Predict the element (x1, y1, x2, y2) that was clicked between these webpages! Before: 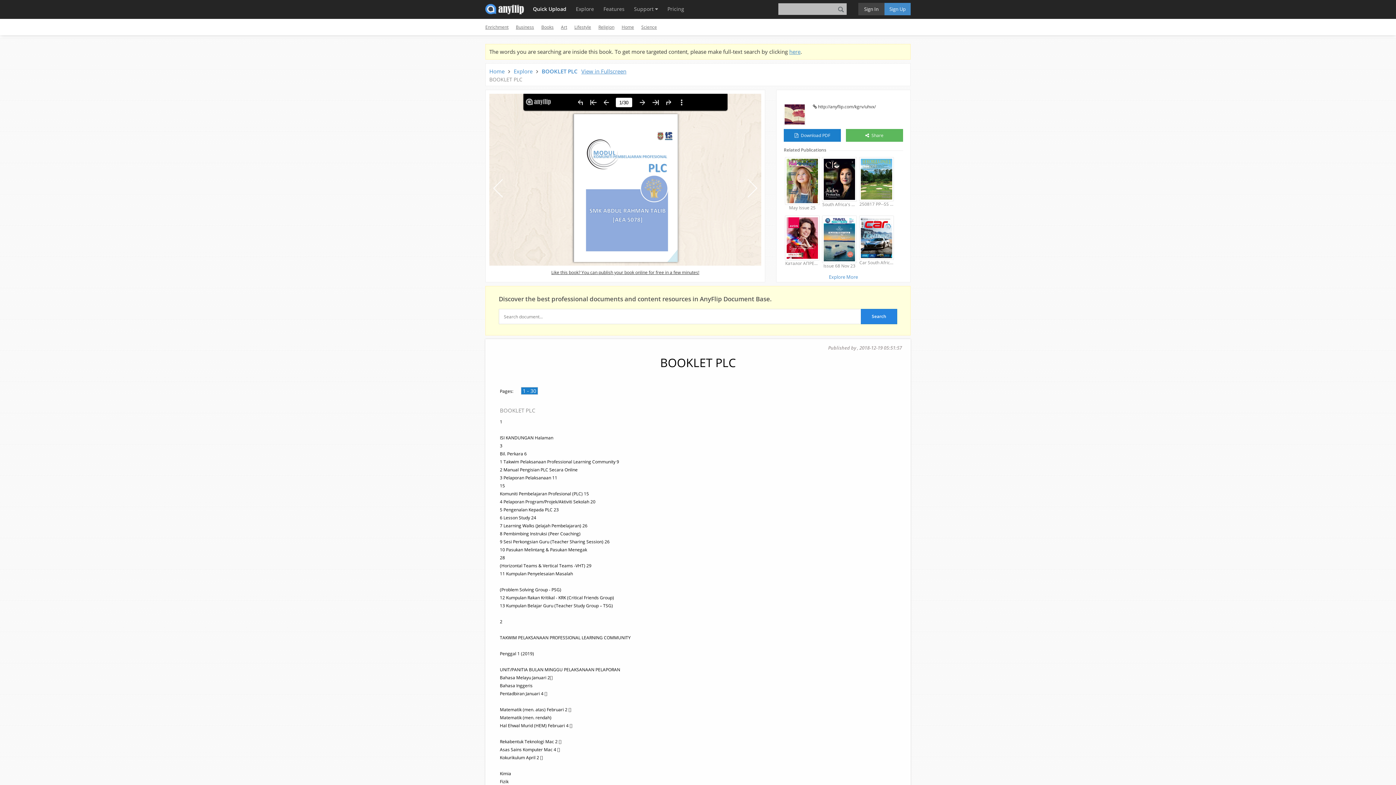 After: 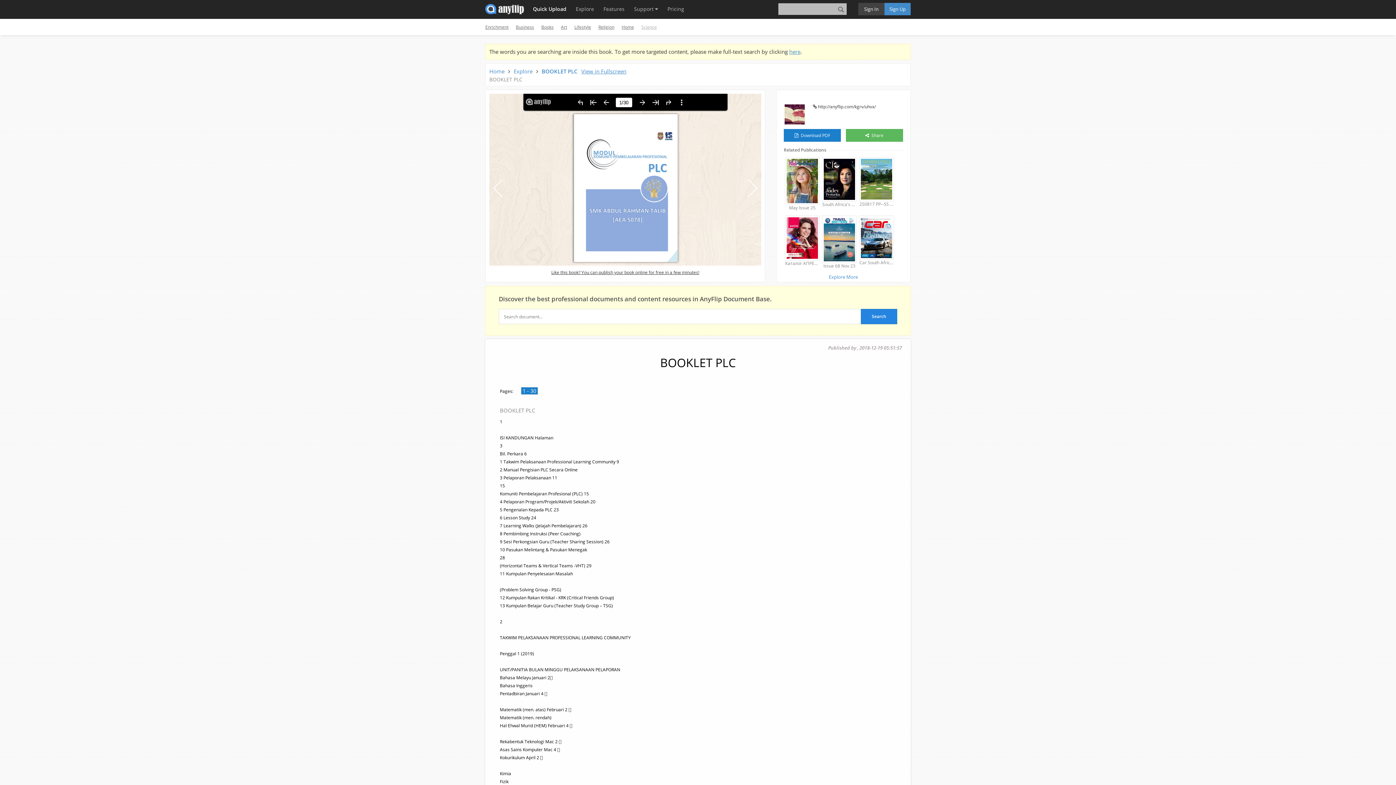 Action: label: Science bbox: (641, 24, 657, 30)